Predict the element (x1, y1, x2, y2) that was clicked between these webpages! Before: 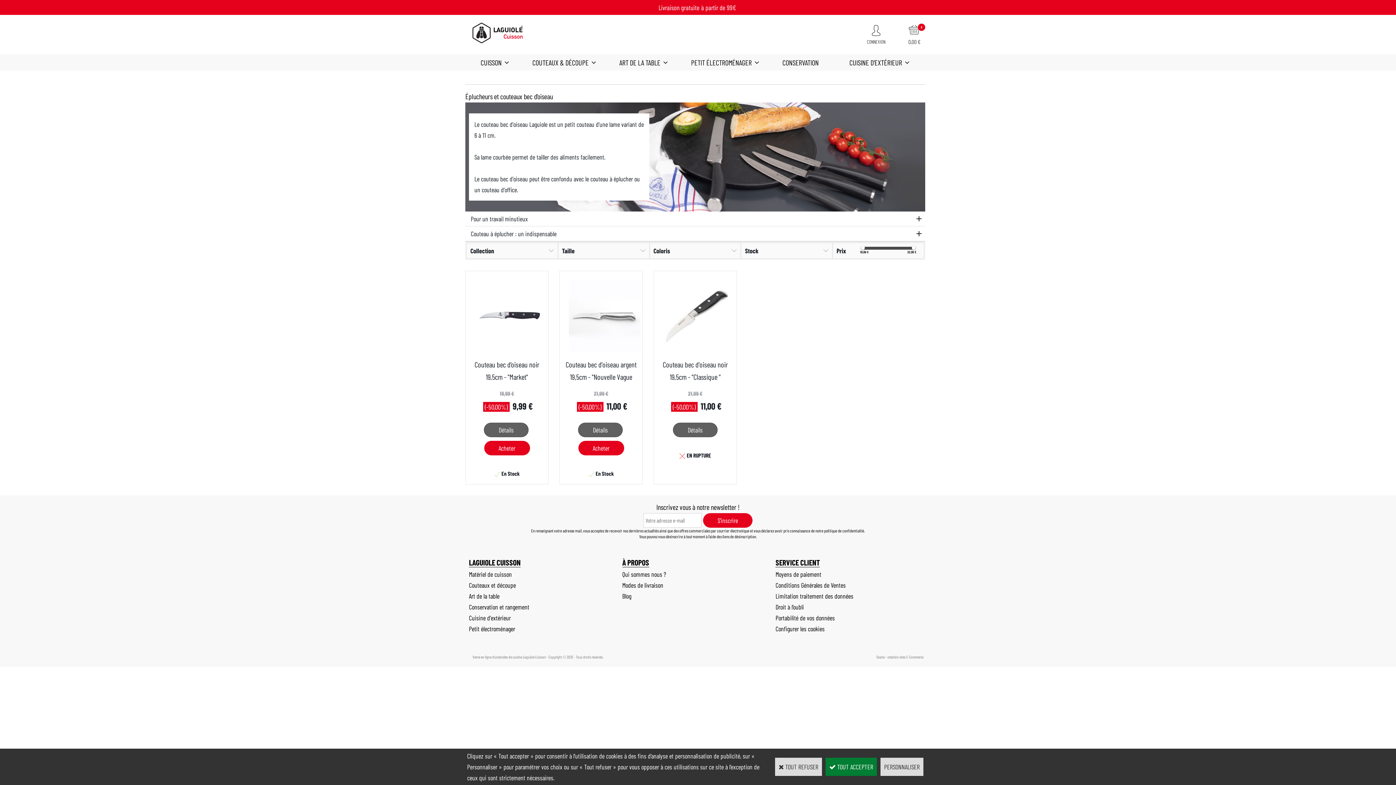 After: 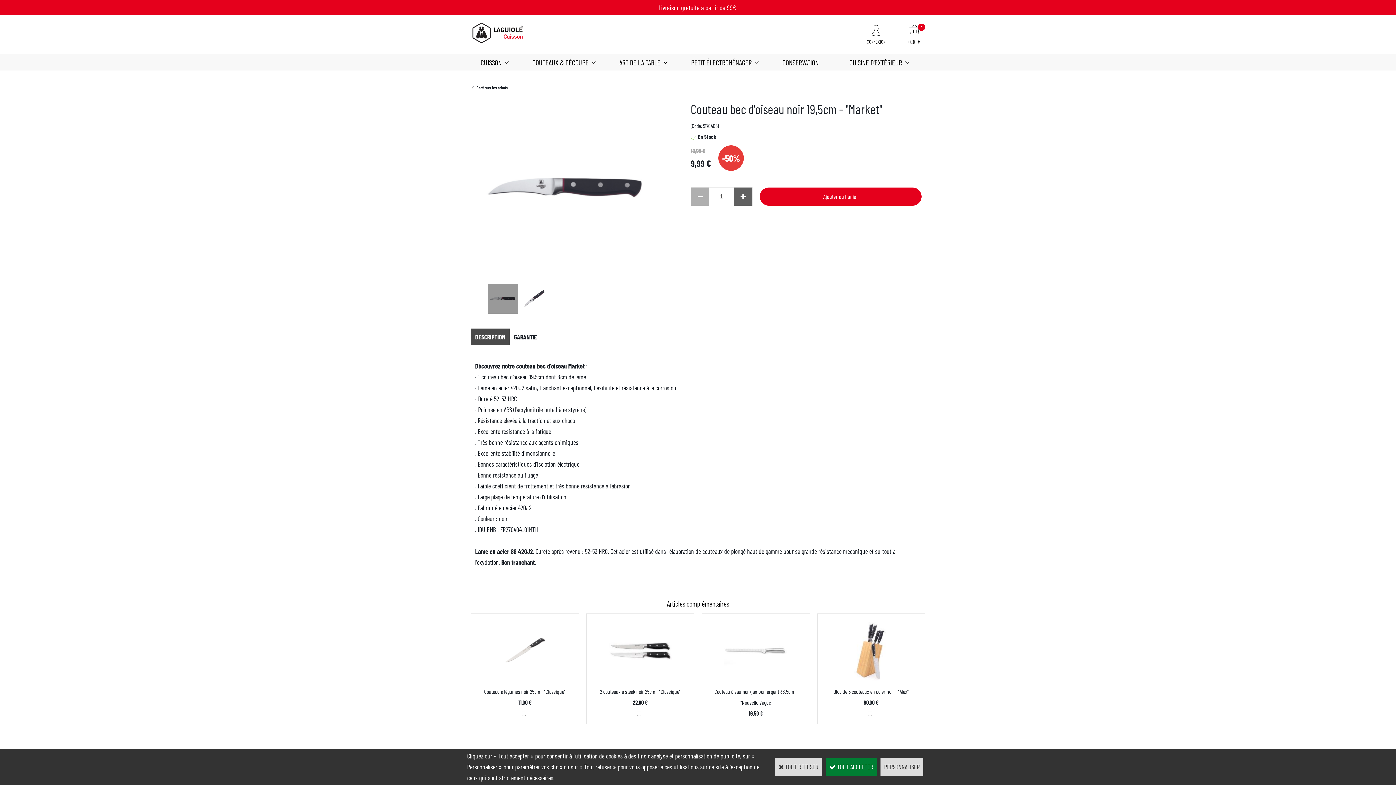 Action: label: Détails bbox: (484, 422, 528, 437)